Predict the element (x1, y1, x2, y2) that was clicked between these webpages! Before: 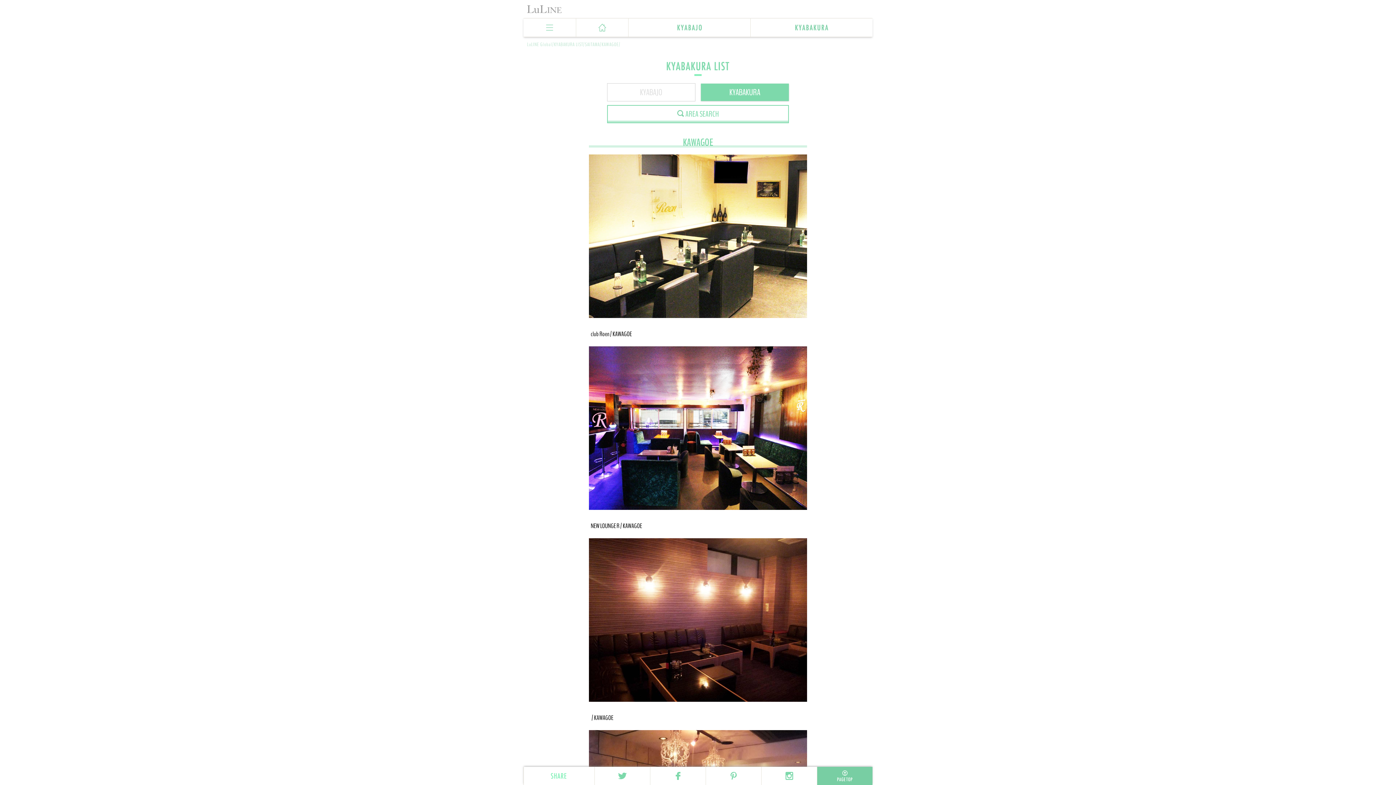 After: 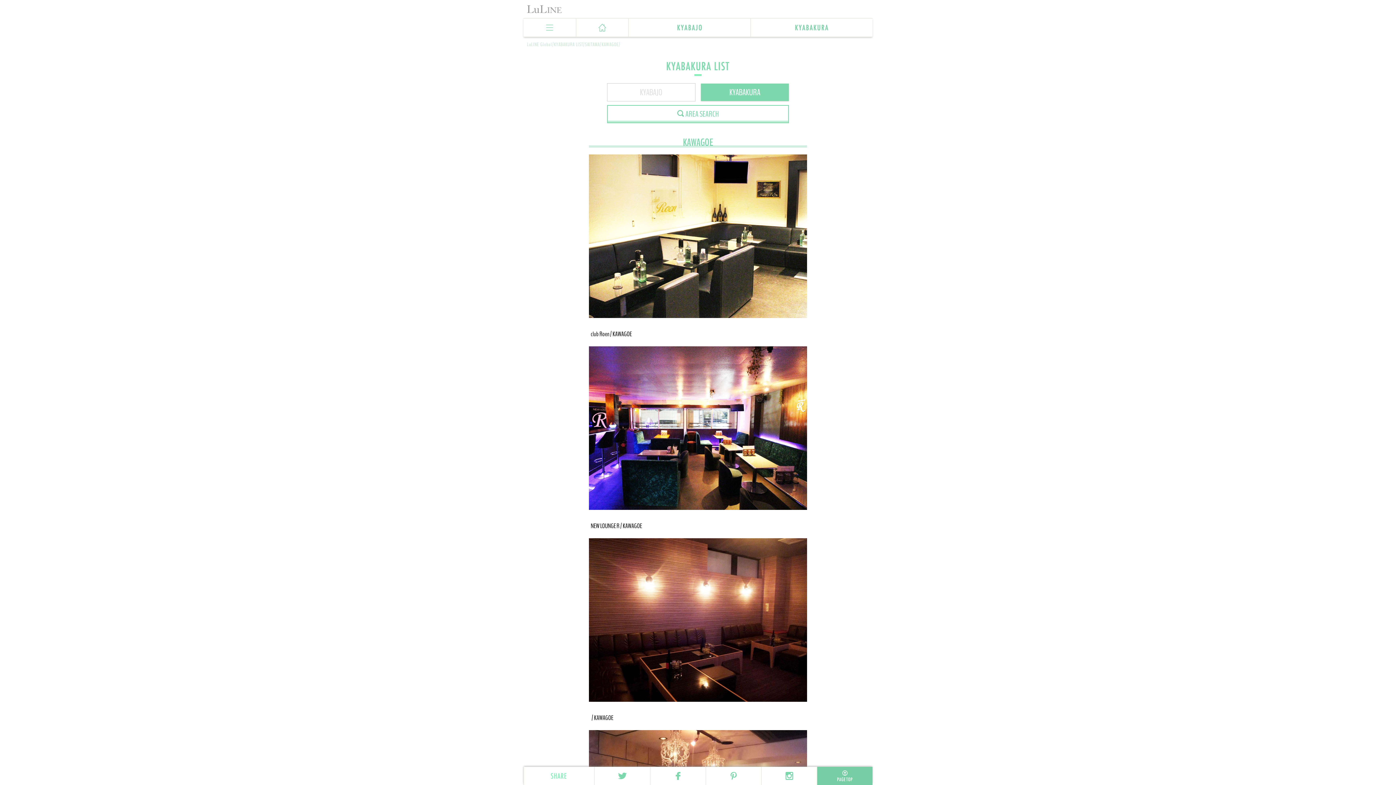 Action: bbox: (817, 767, 872, 785)